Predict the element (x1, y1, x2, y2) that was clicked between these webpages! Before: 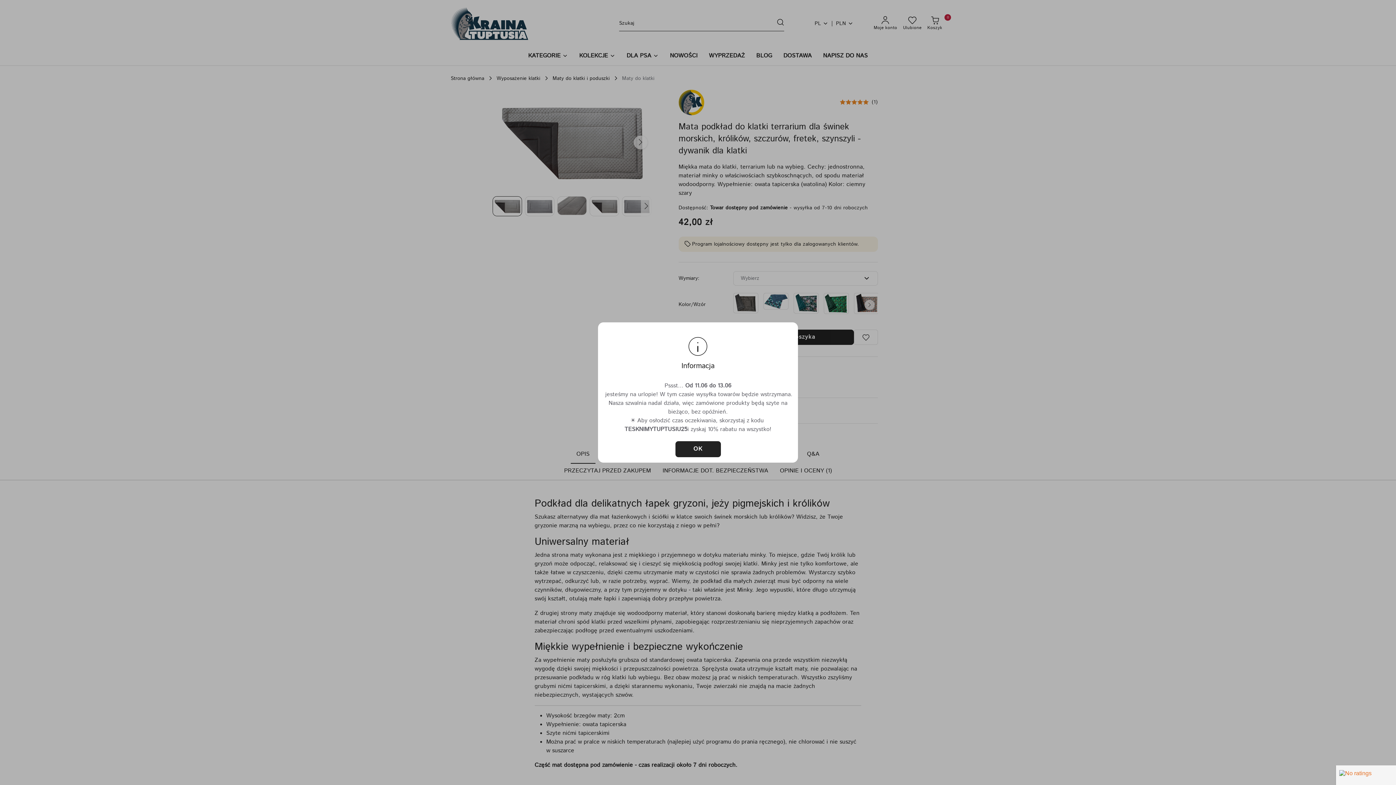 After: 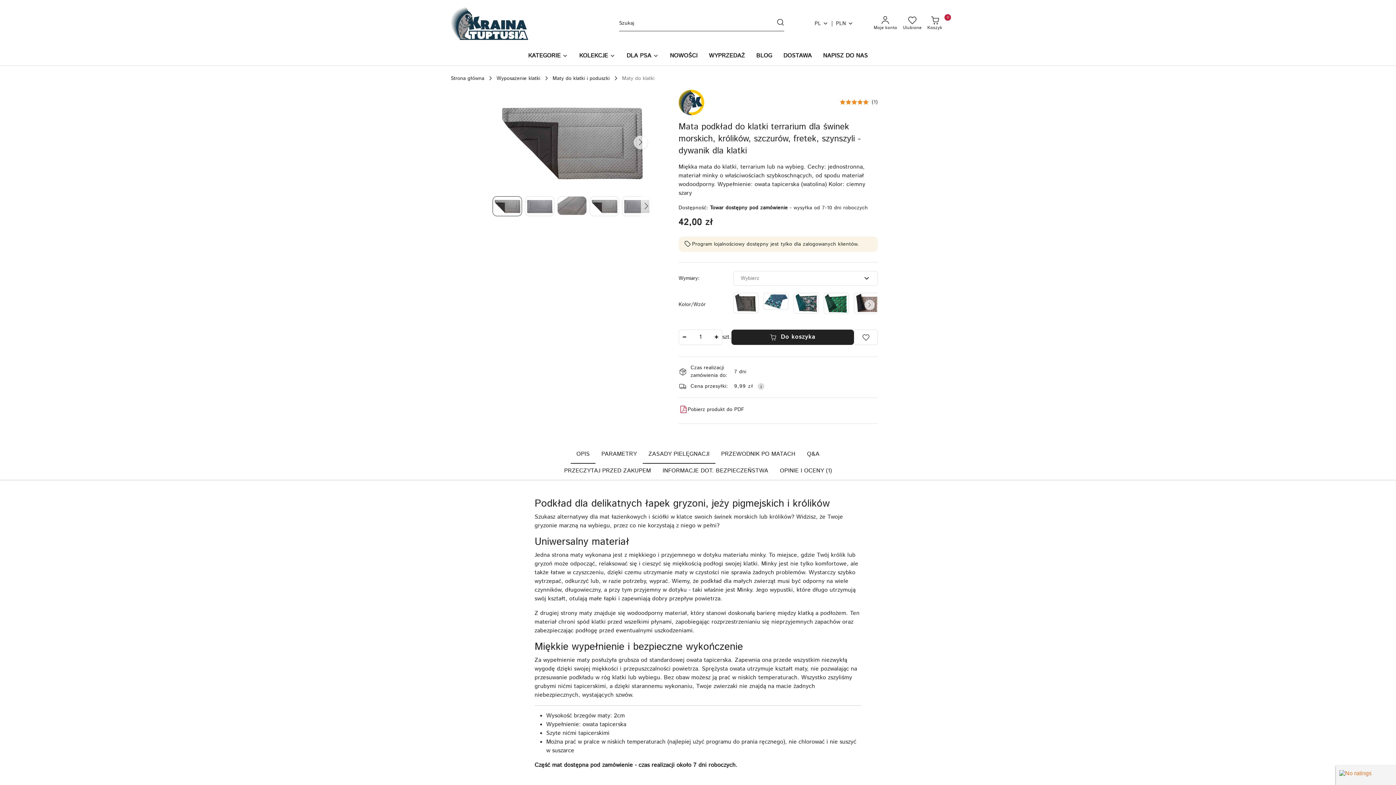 Action: label: OK bbox: (675, 441, 720, 457)